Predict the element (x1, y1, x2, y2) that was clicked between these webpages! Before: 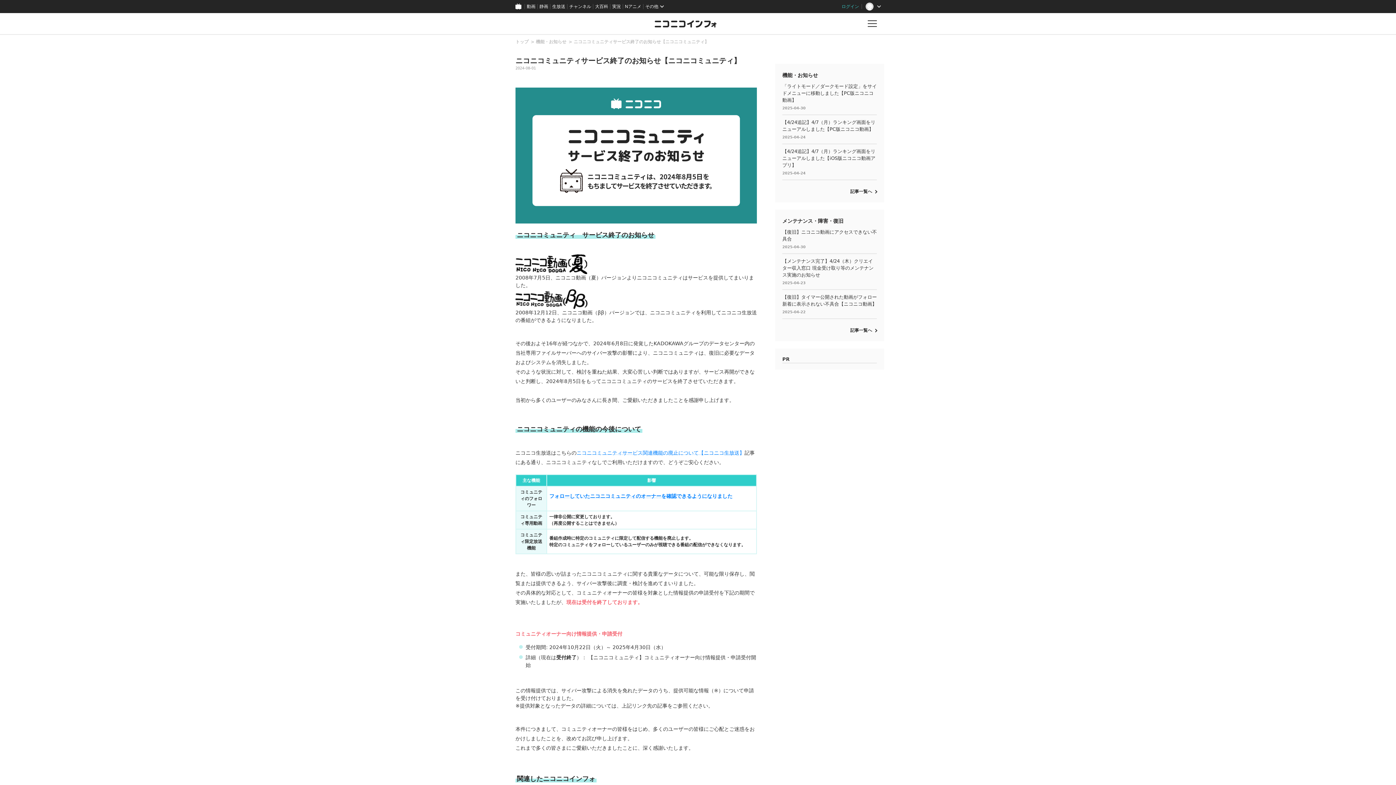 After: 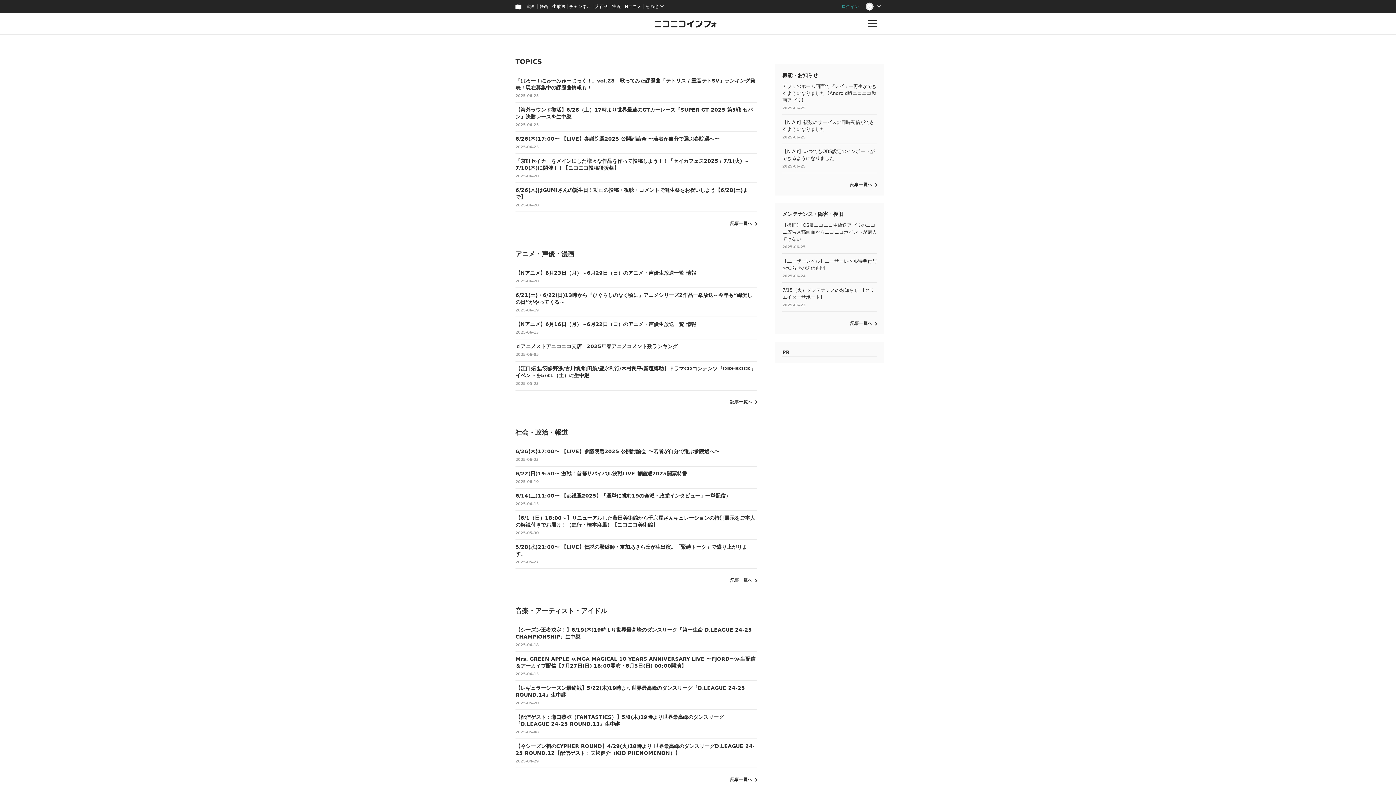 Action: bbox: (515, 39, 528, 44) label: トップ